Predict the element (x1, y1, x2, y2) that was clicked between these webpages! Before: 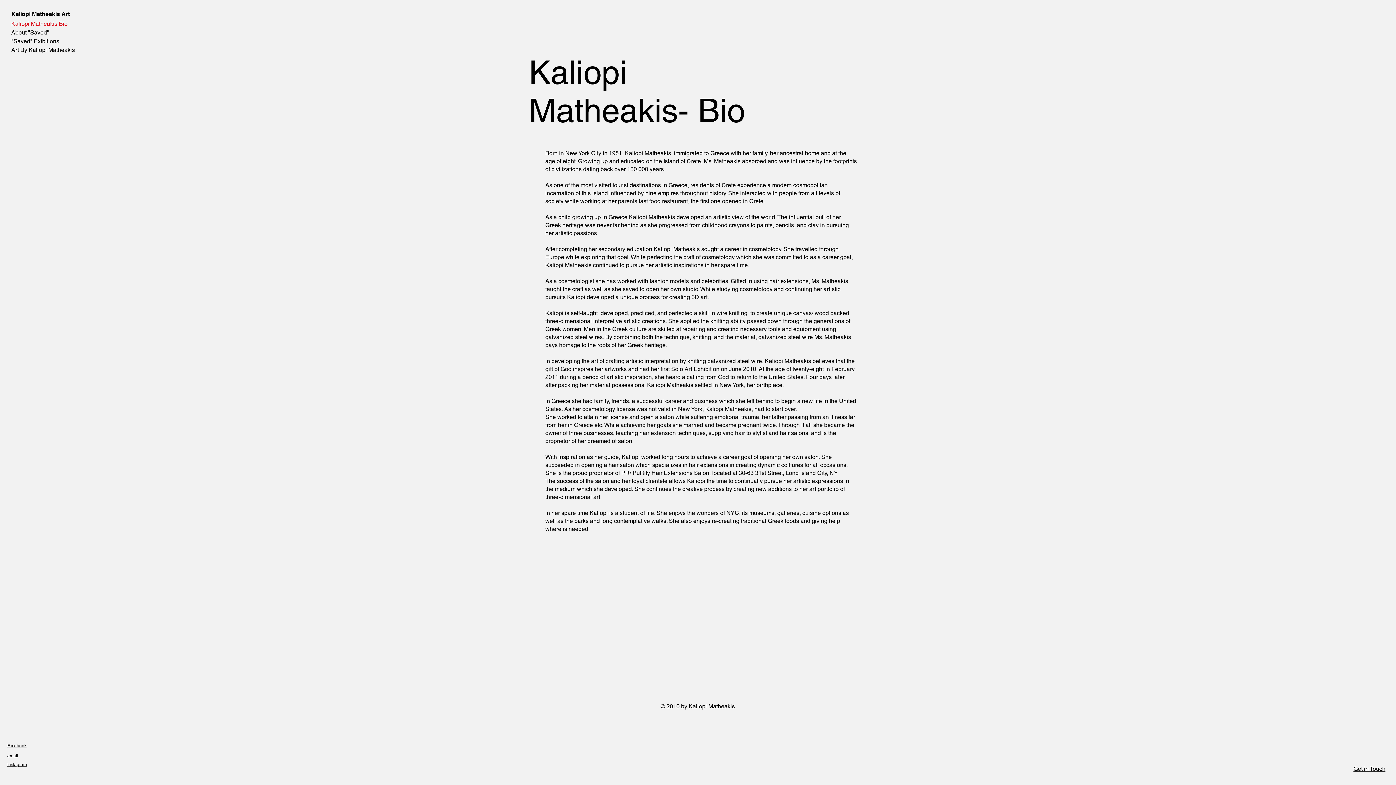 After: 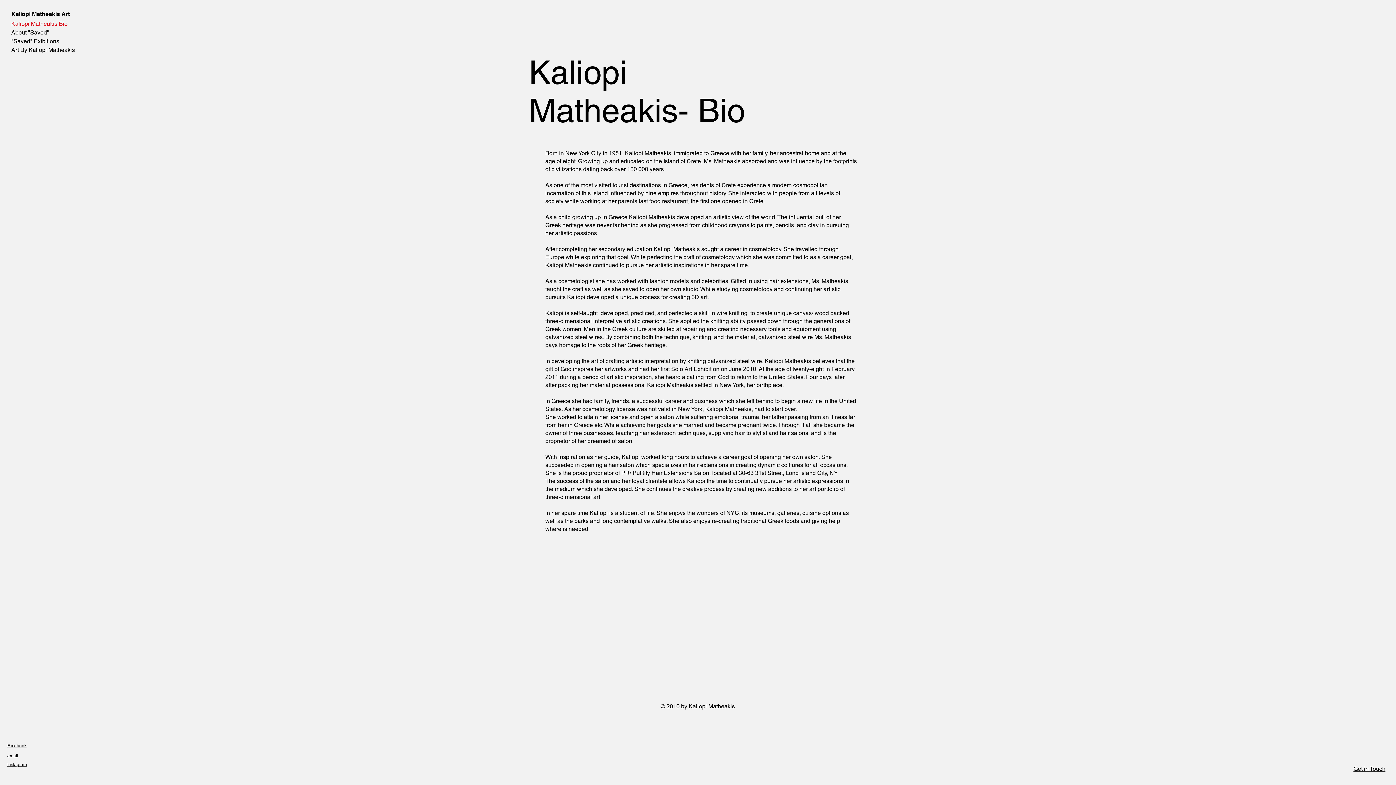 Action: bbox: (1353, 765, 1385, 772) label: Get in Touch